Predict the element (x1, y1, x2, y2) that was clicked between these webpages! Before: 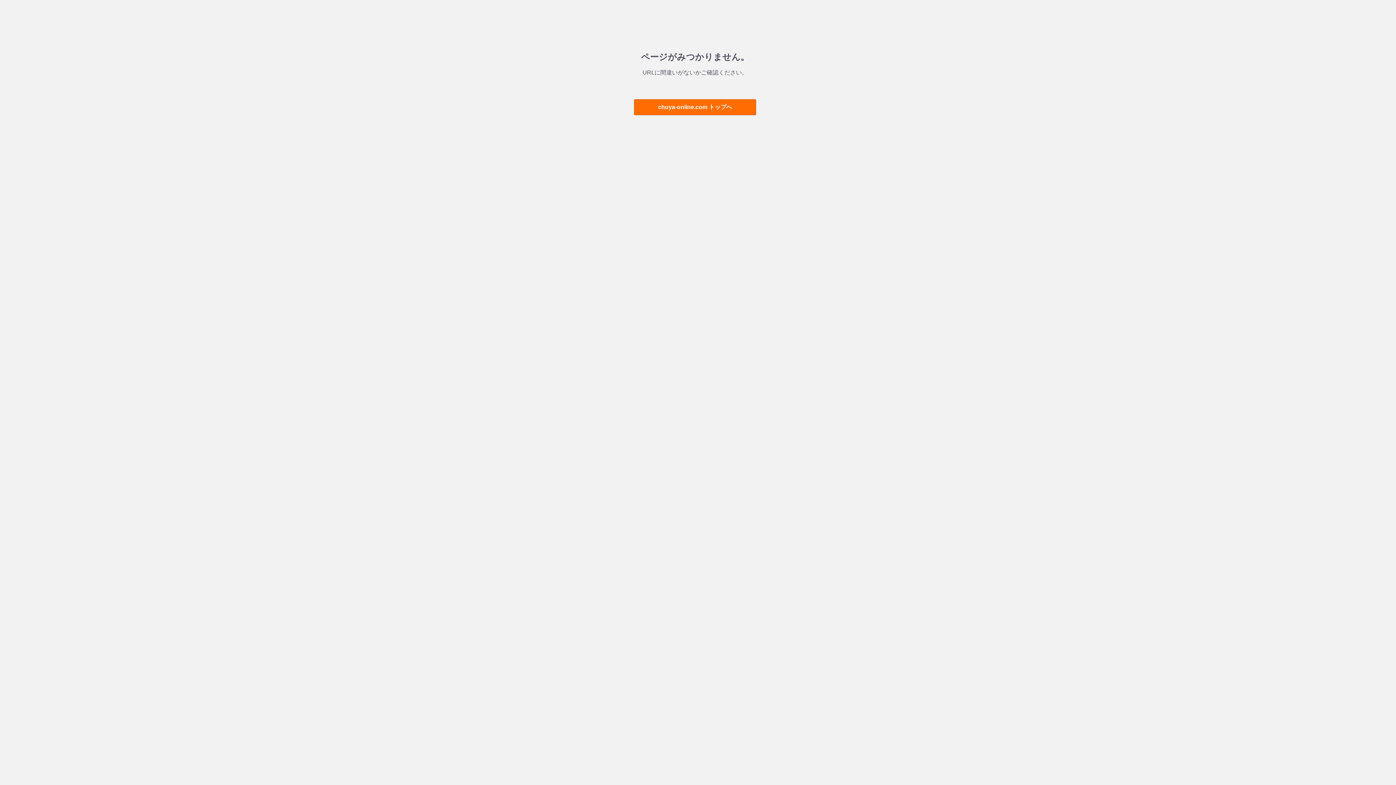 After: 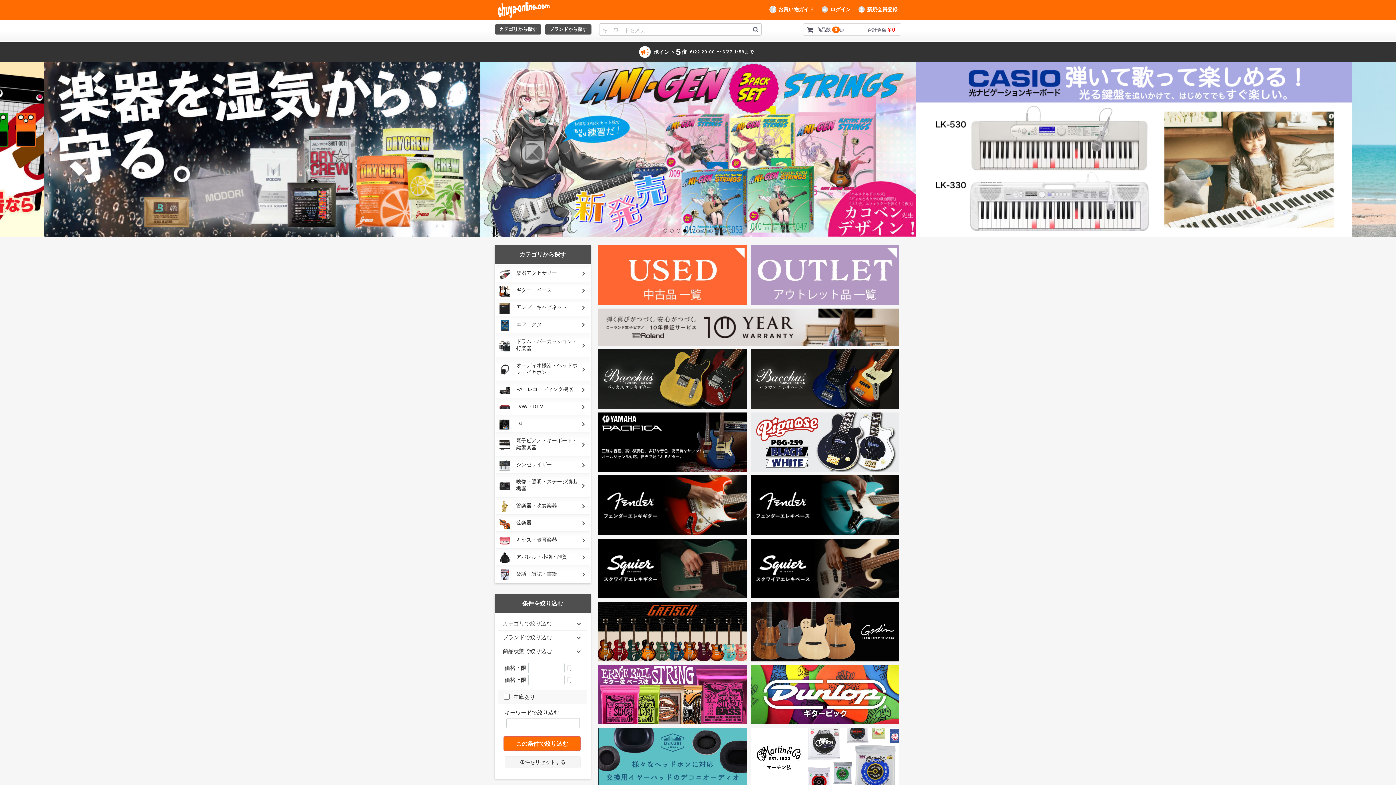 Action: bbox: (634, 99, 756, 115) label: chuya-online.com トップへ